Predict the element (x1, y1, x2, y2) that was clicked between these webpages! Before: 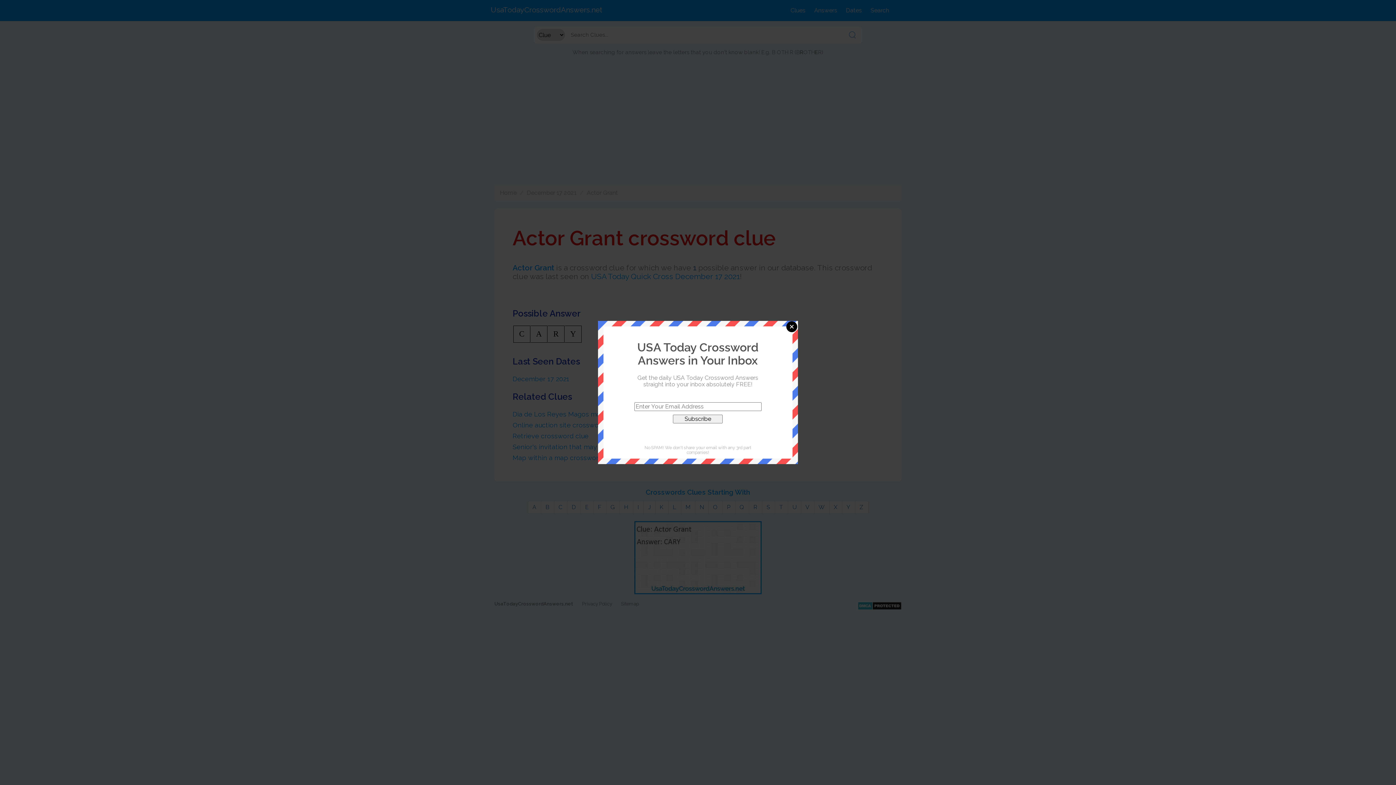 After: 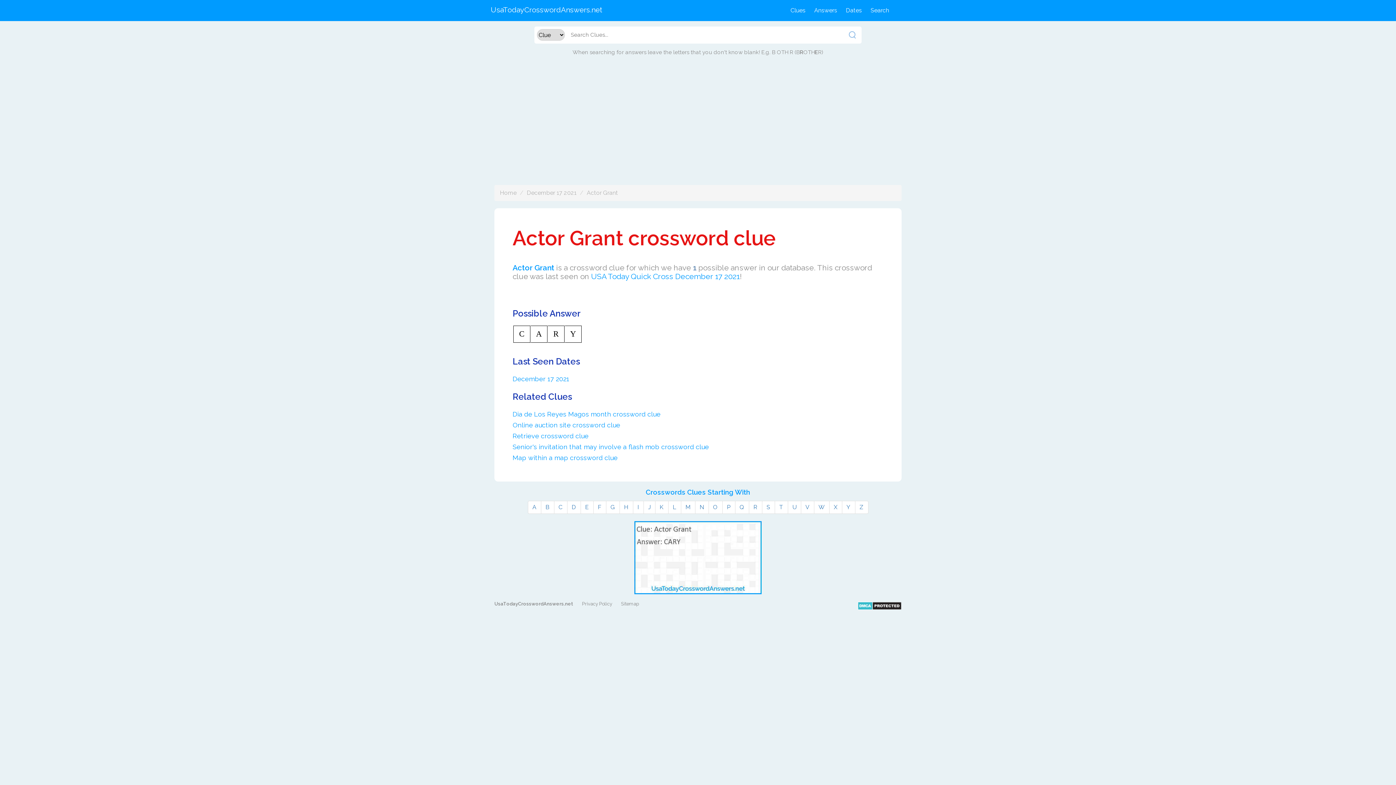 Action: label: Close bbox: (786, 321, 797, 332)